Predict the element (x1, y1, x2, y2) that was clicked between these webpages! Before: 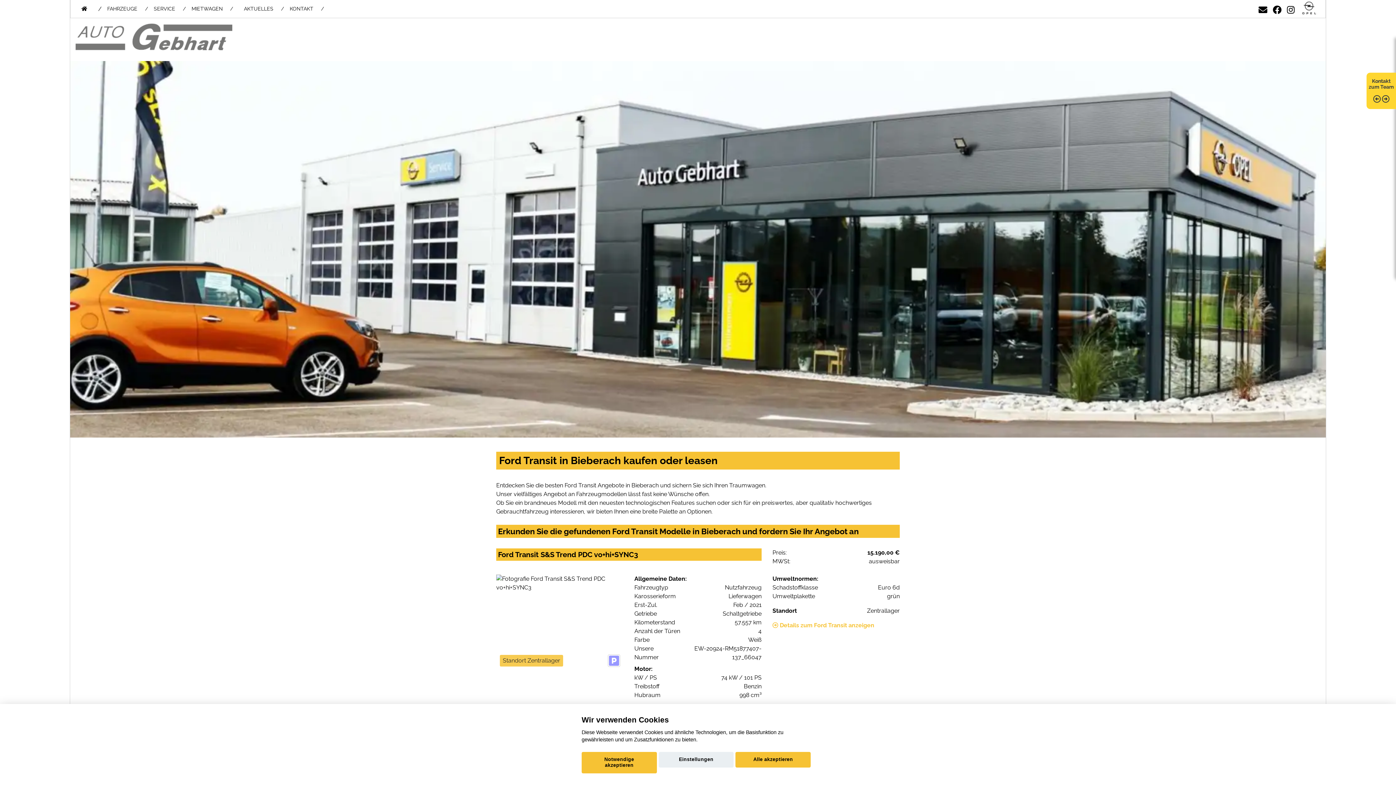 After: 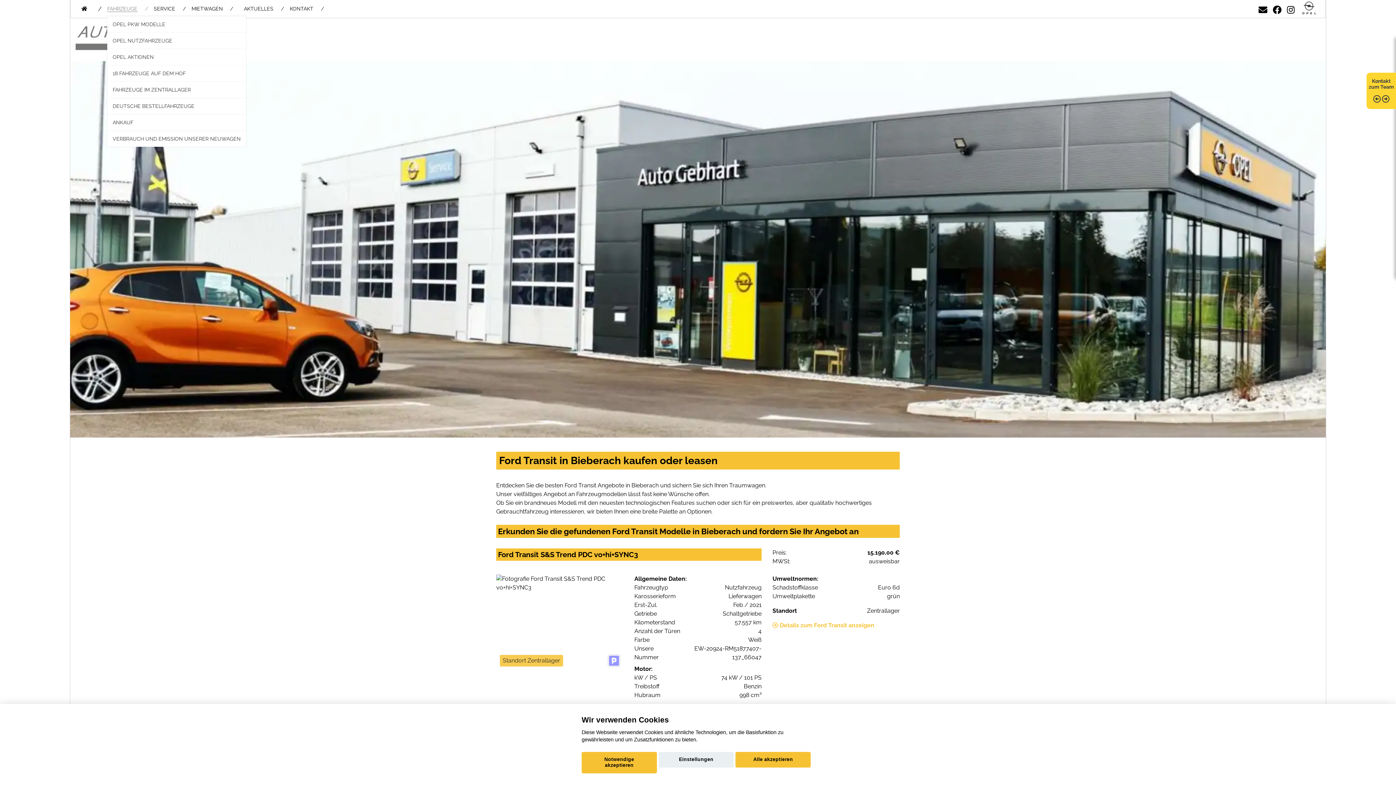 Action: label: FAHRZEUGE bbox: (101, 0, 148, 16)